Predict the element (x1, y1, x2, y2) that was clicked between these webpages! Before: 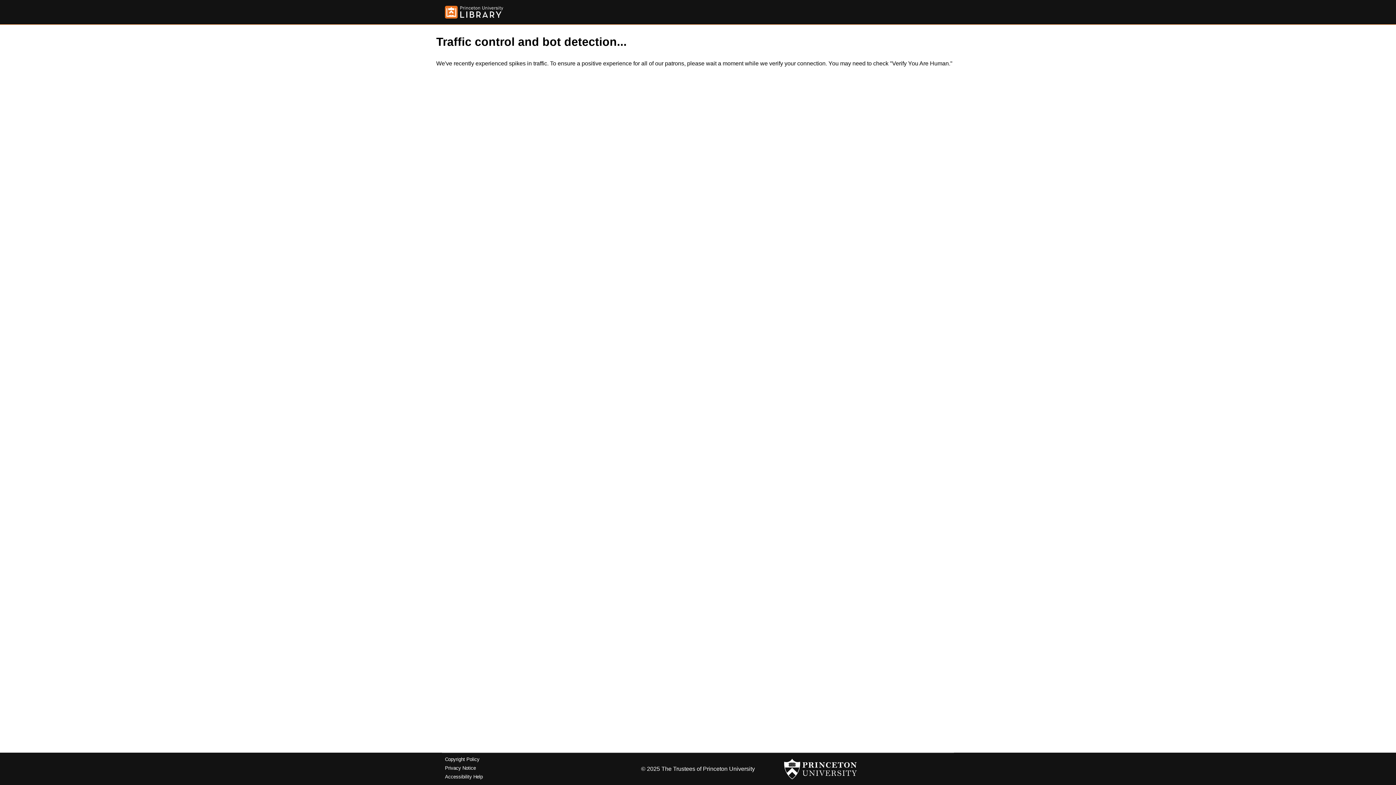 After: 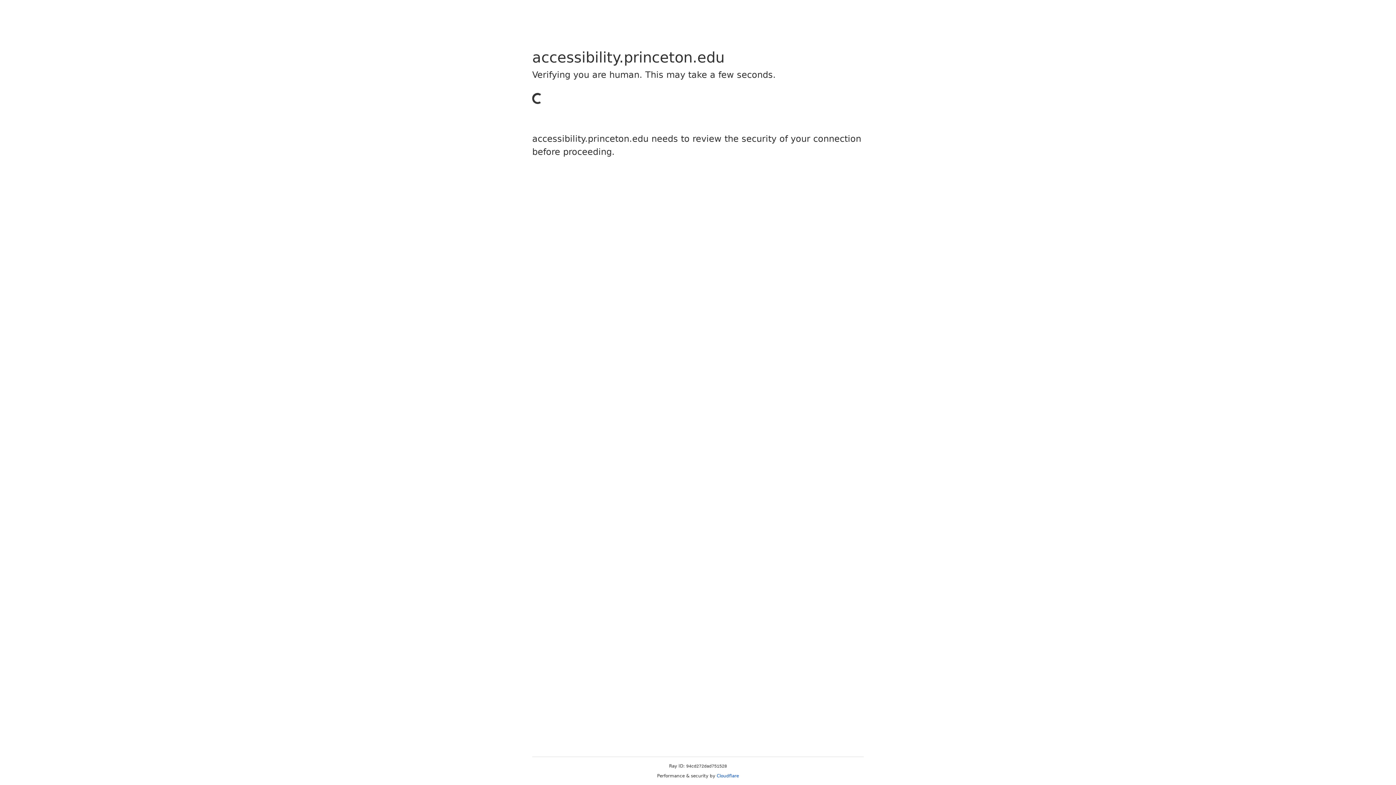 Action: label: Accessibility Help bbox: (445, 774, 482, 779)